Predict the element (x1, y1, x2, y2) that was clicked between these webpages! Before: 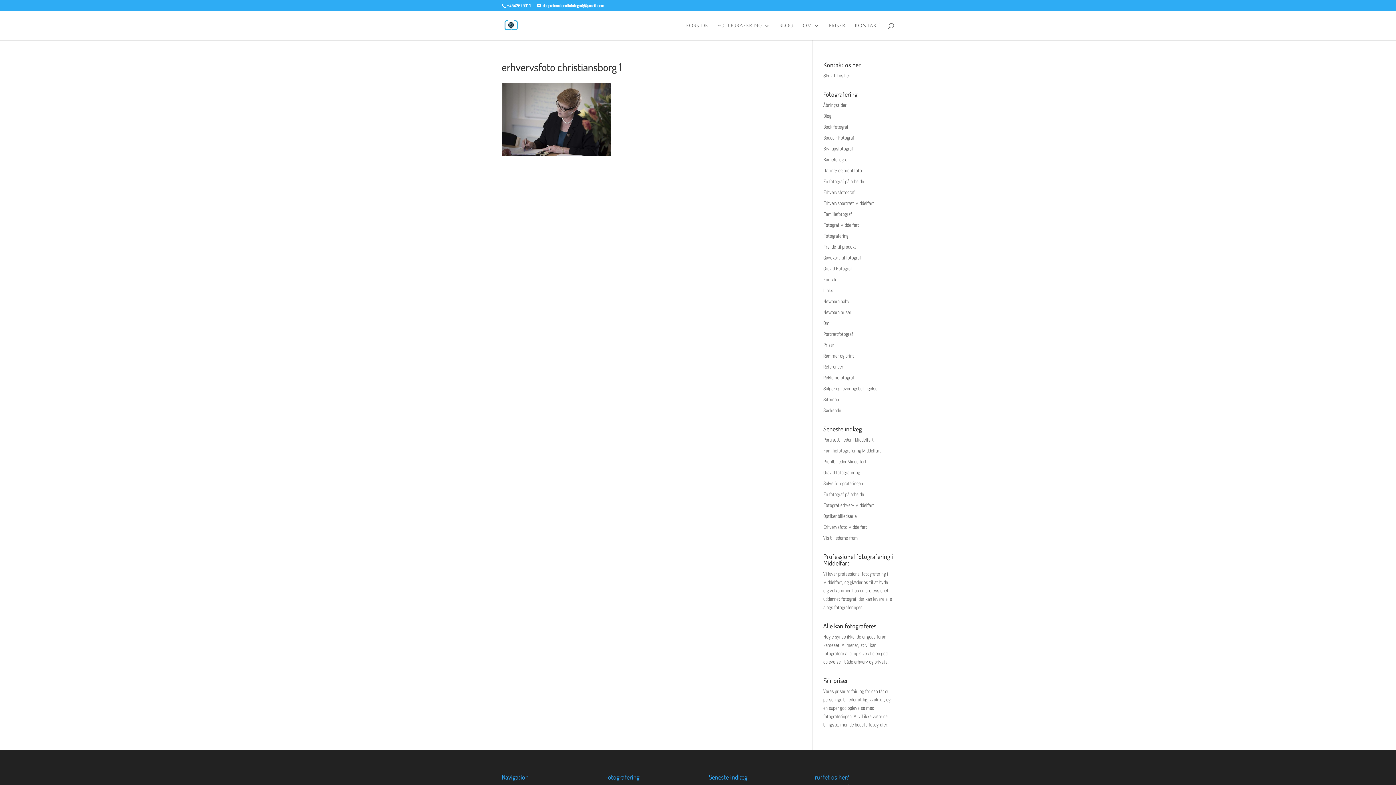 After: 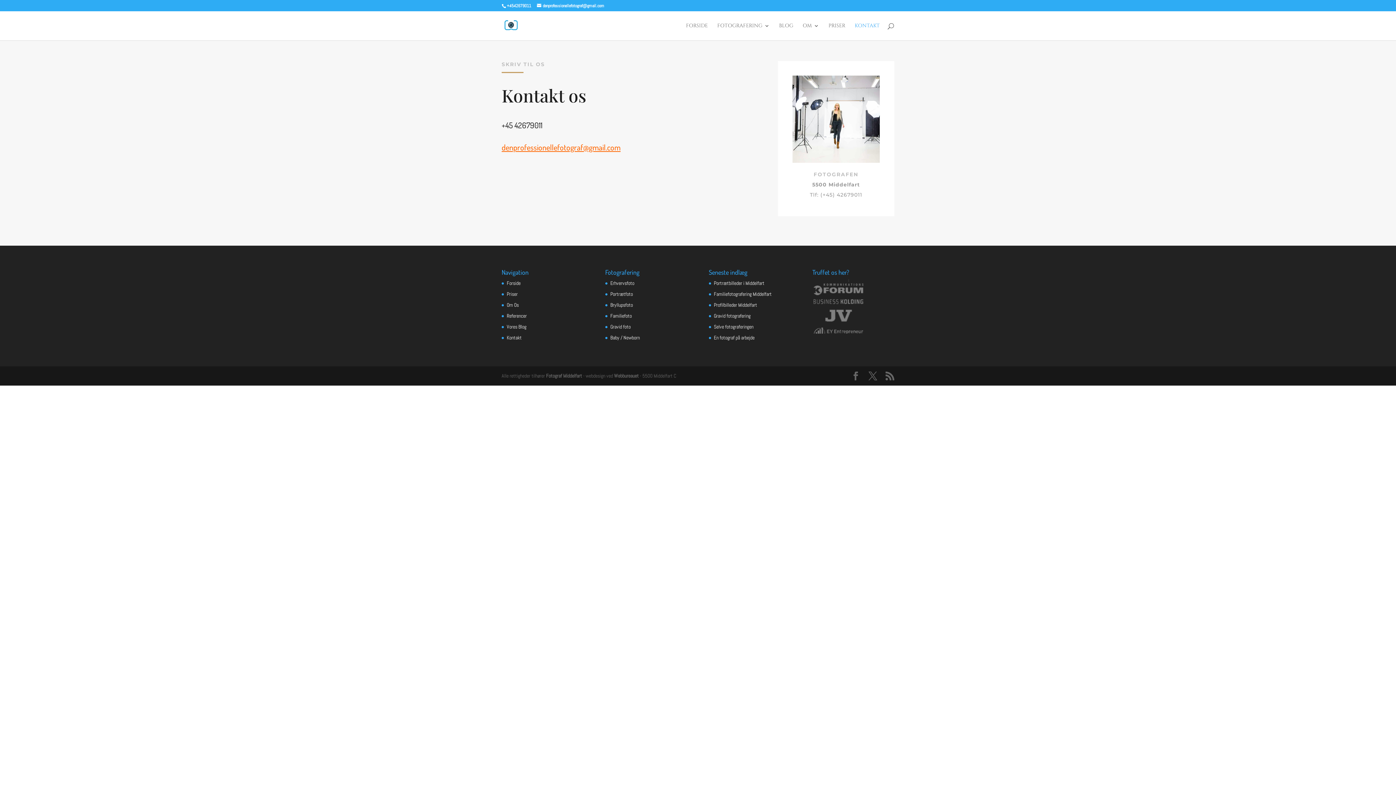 Action: bbox: (823, 276, 838, 282) label: Kontakt